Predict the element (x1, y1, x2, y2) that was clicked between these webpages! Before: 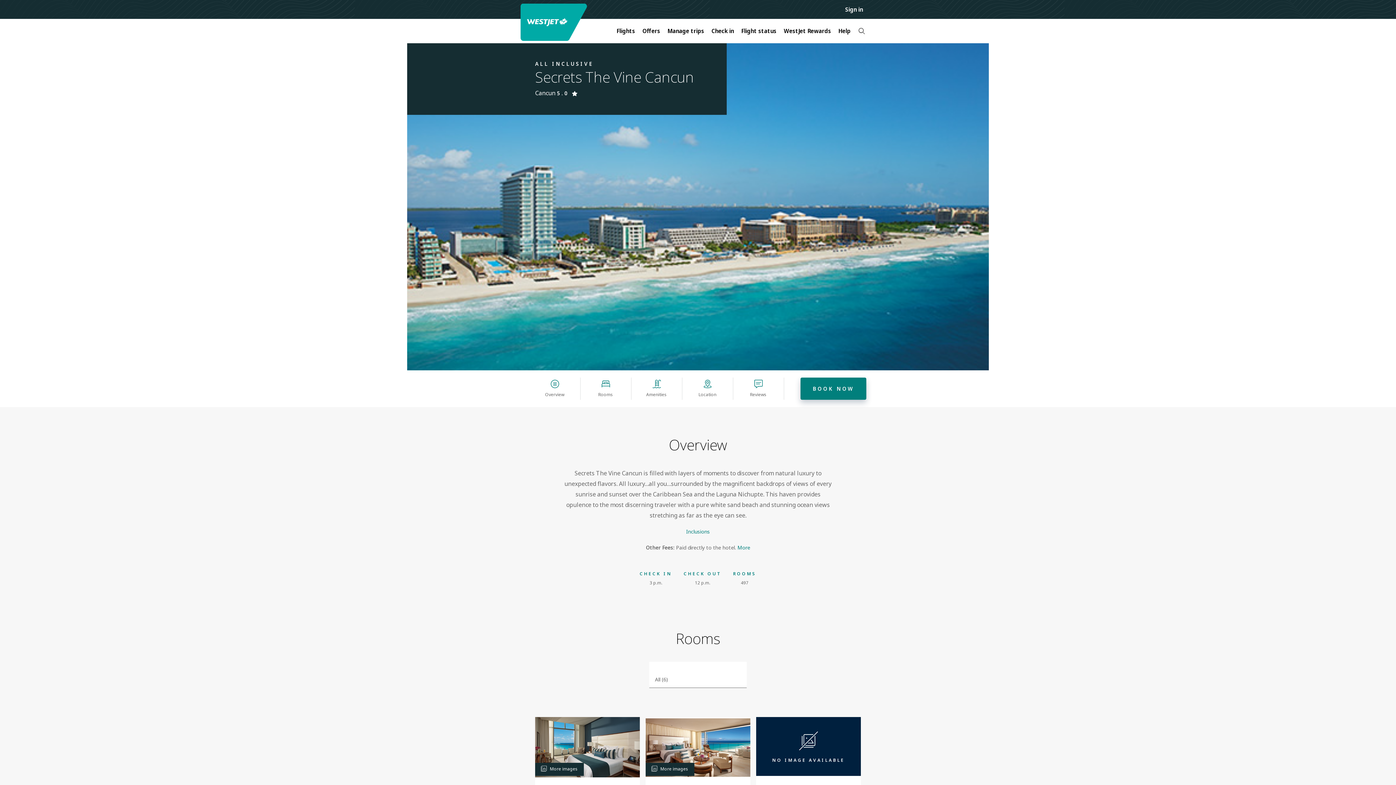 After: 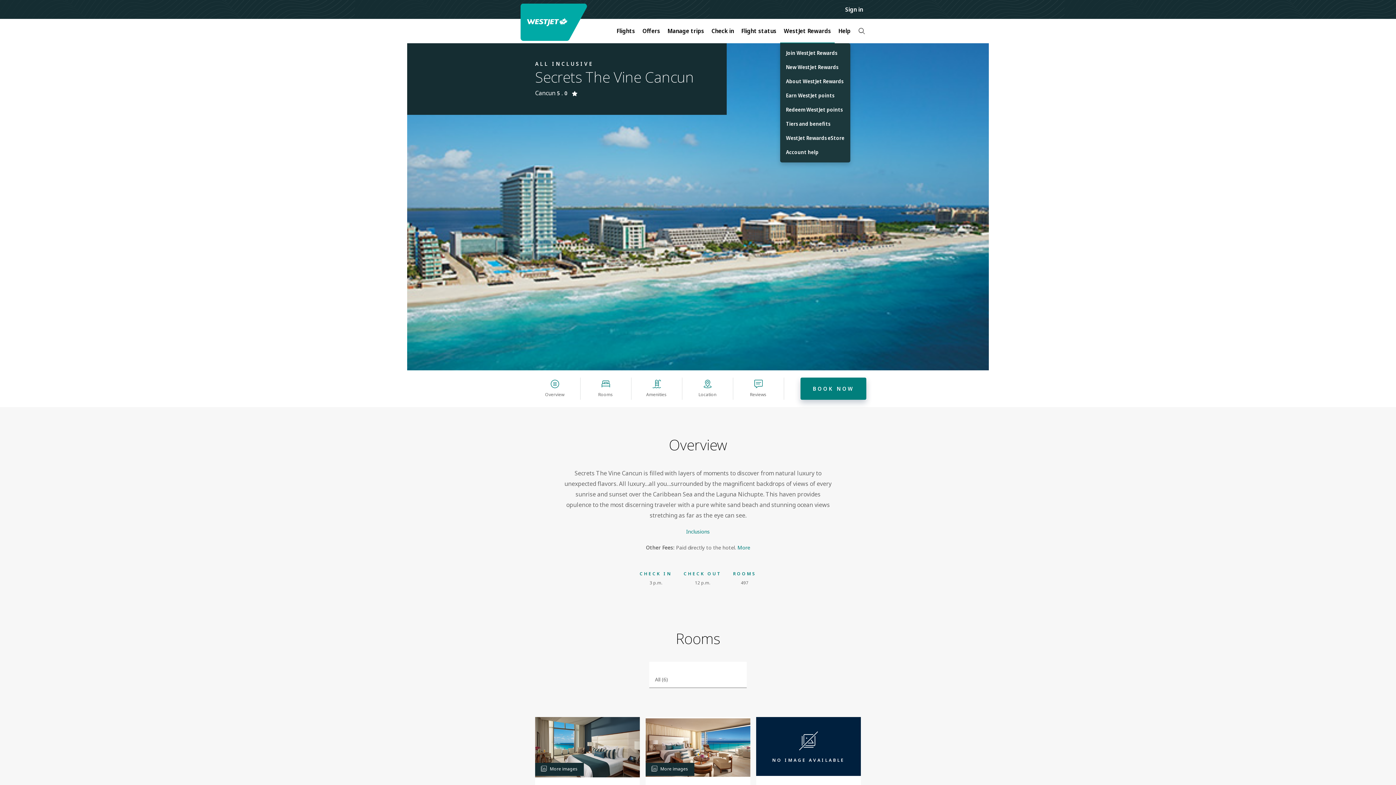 Action: bbox: (780, 22, 834, 38) label: WestJet Rewards